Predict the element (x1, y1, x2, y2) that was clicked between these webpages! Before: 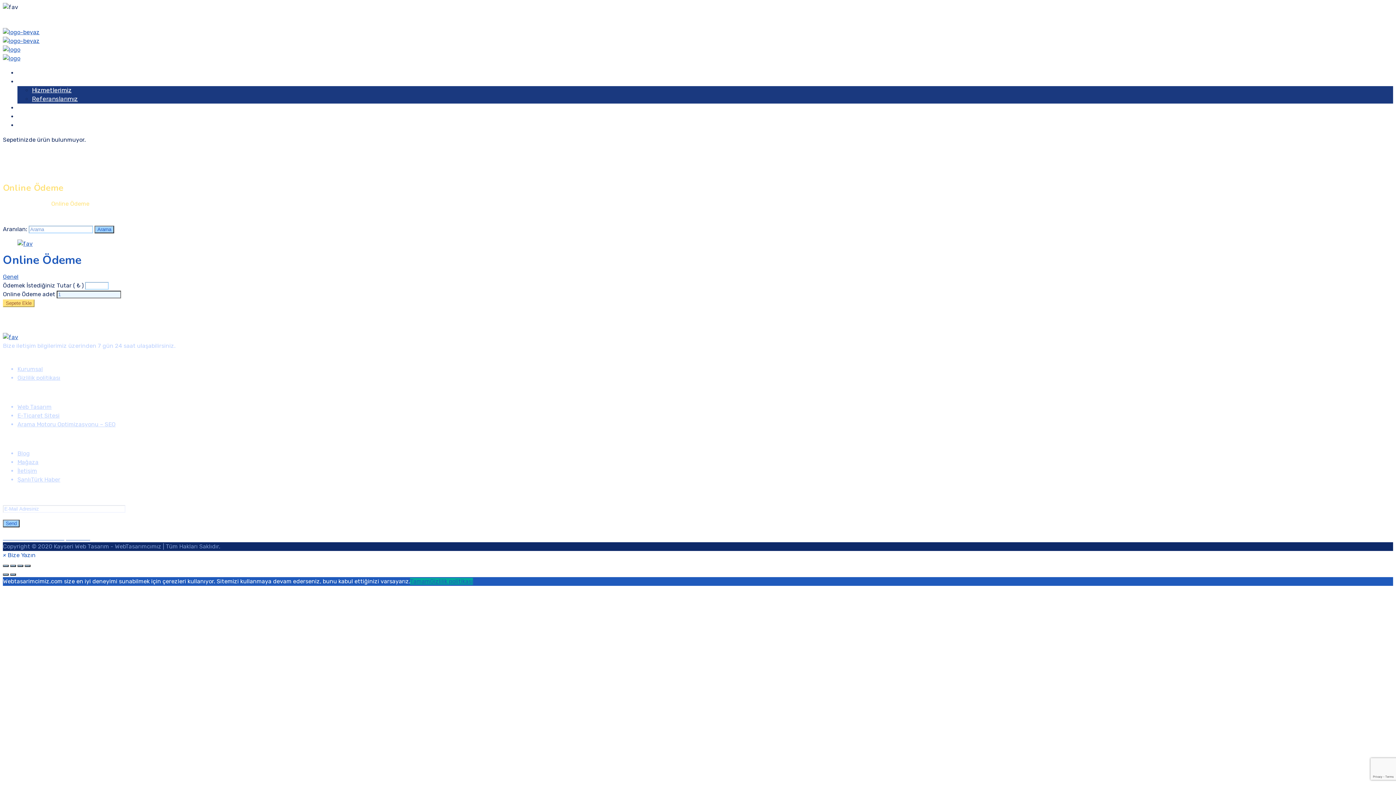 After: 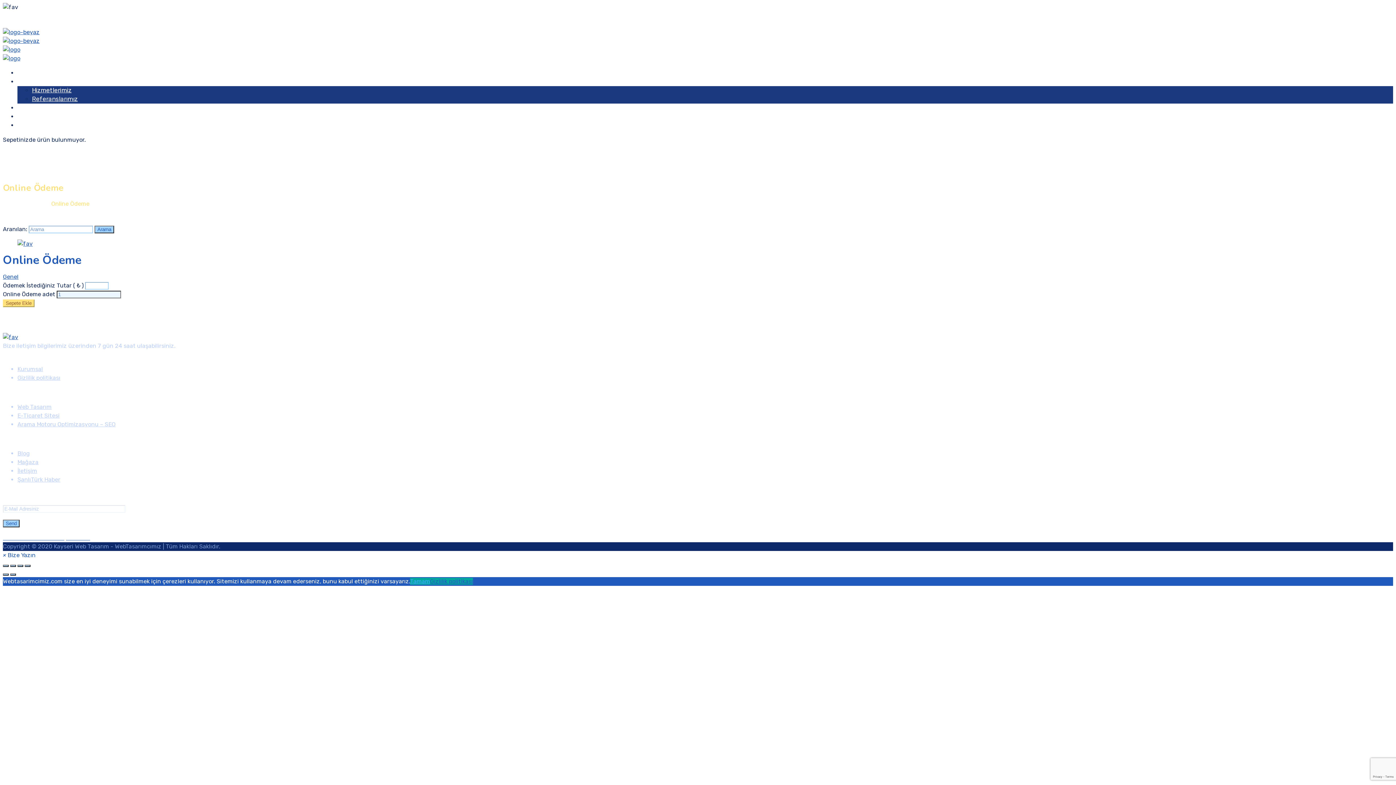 Action: bbox: (410, 578, 430, 584) label: Tamam